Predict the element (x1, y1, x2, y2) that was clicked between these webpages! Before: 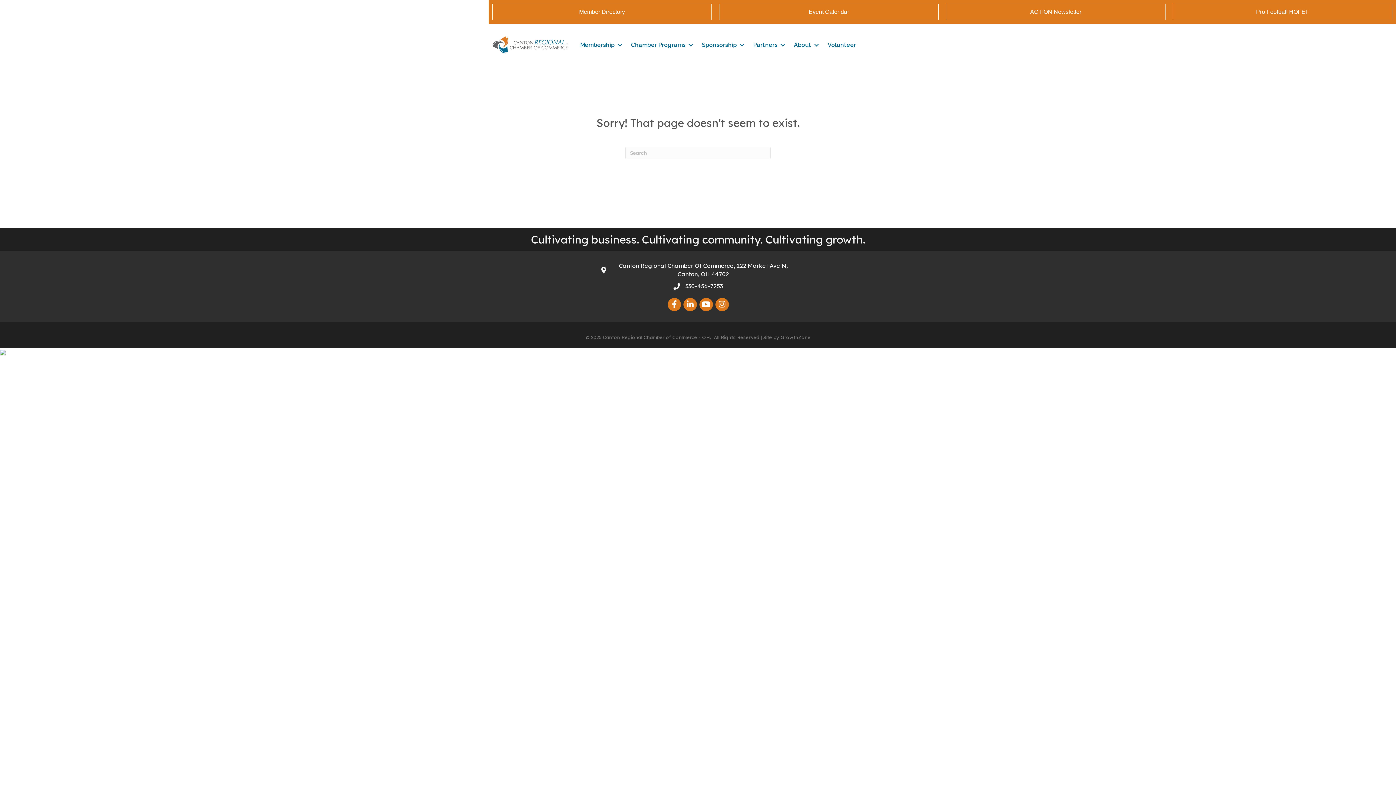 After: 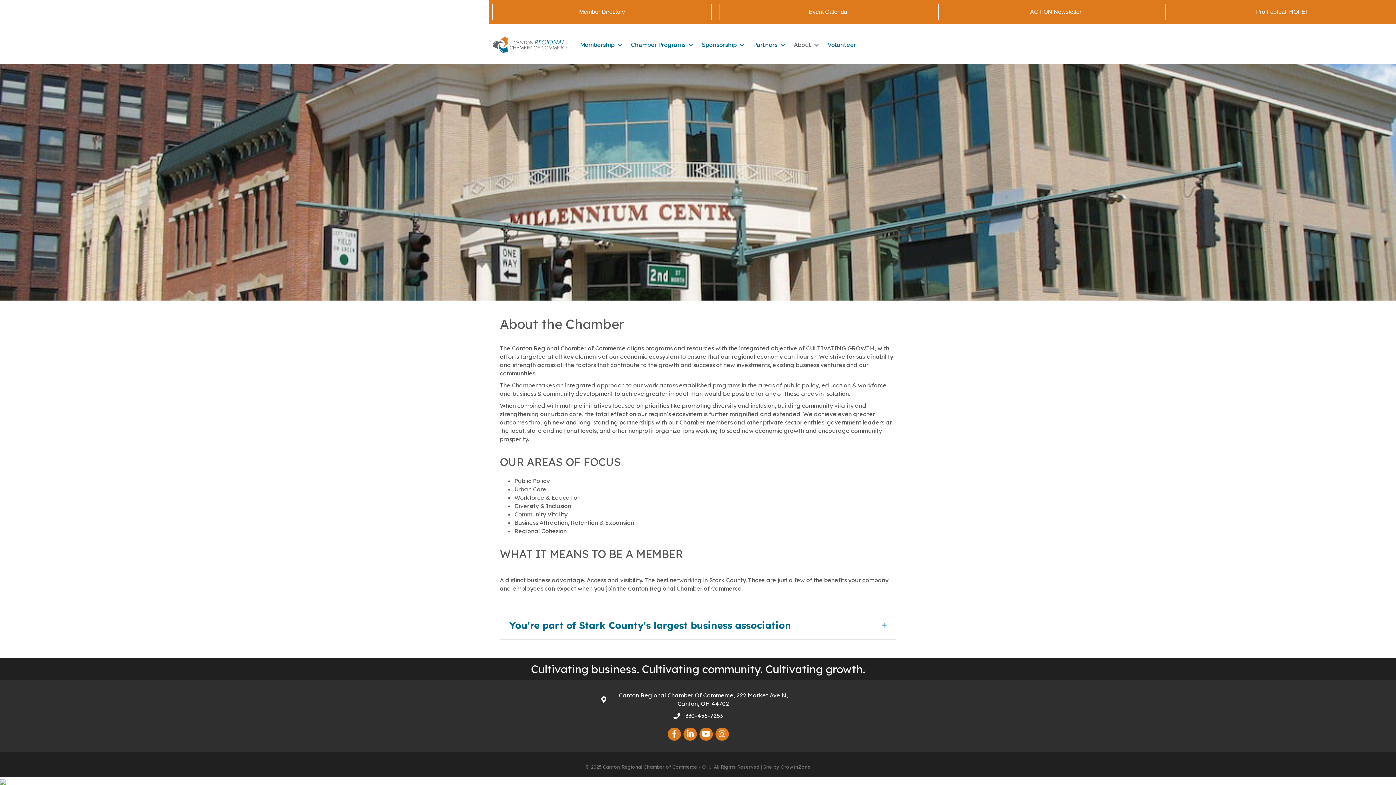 Action: bbox: (788, 37, 822, 52) label: About